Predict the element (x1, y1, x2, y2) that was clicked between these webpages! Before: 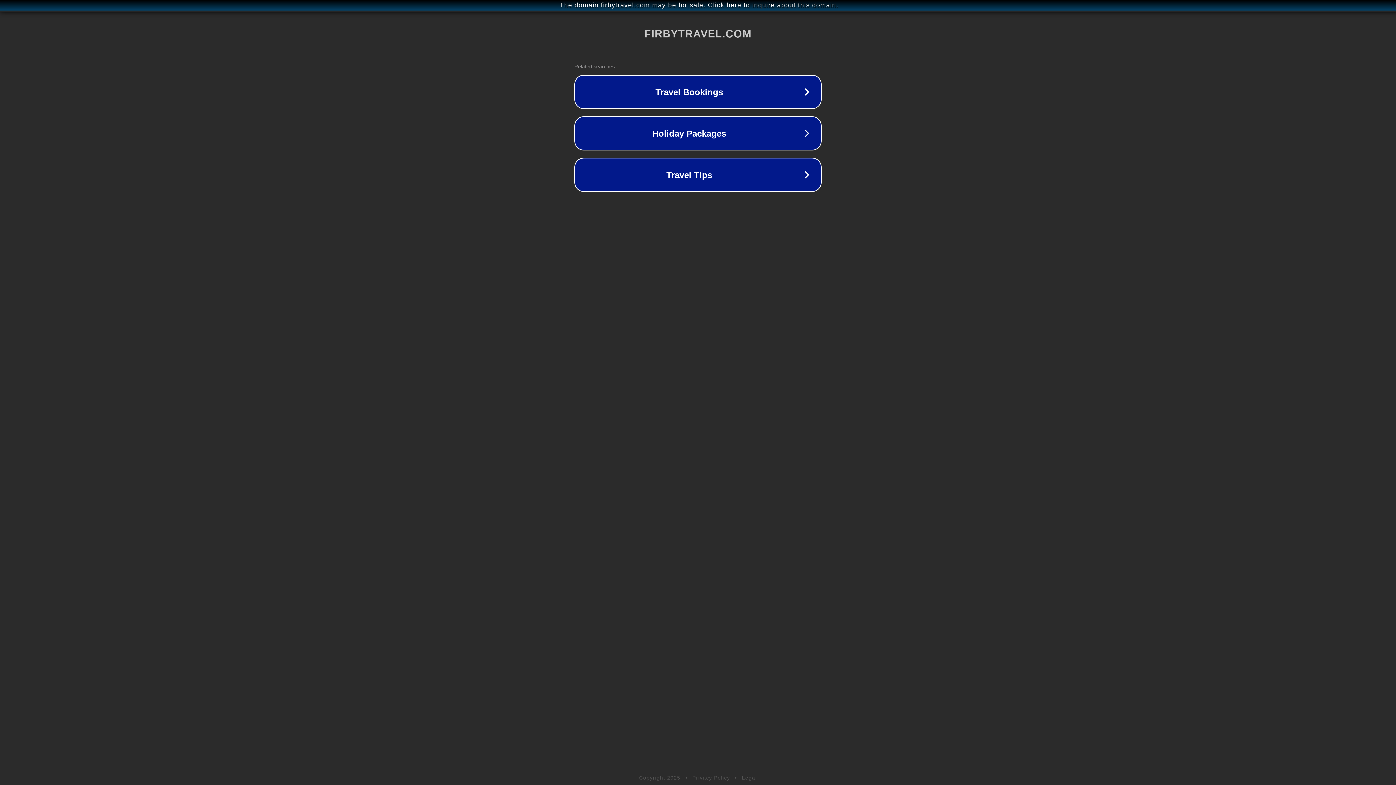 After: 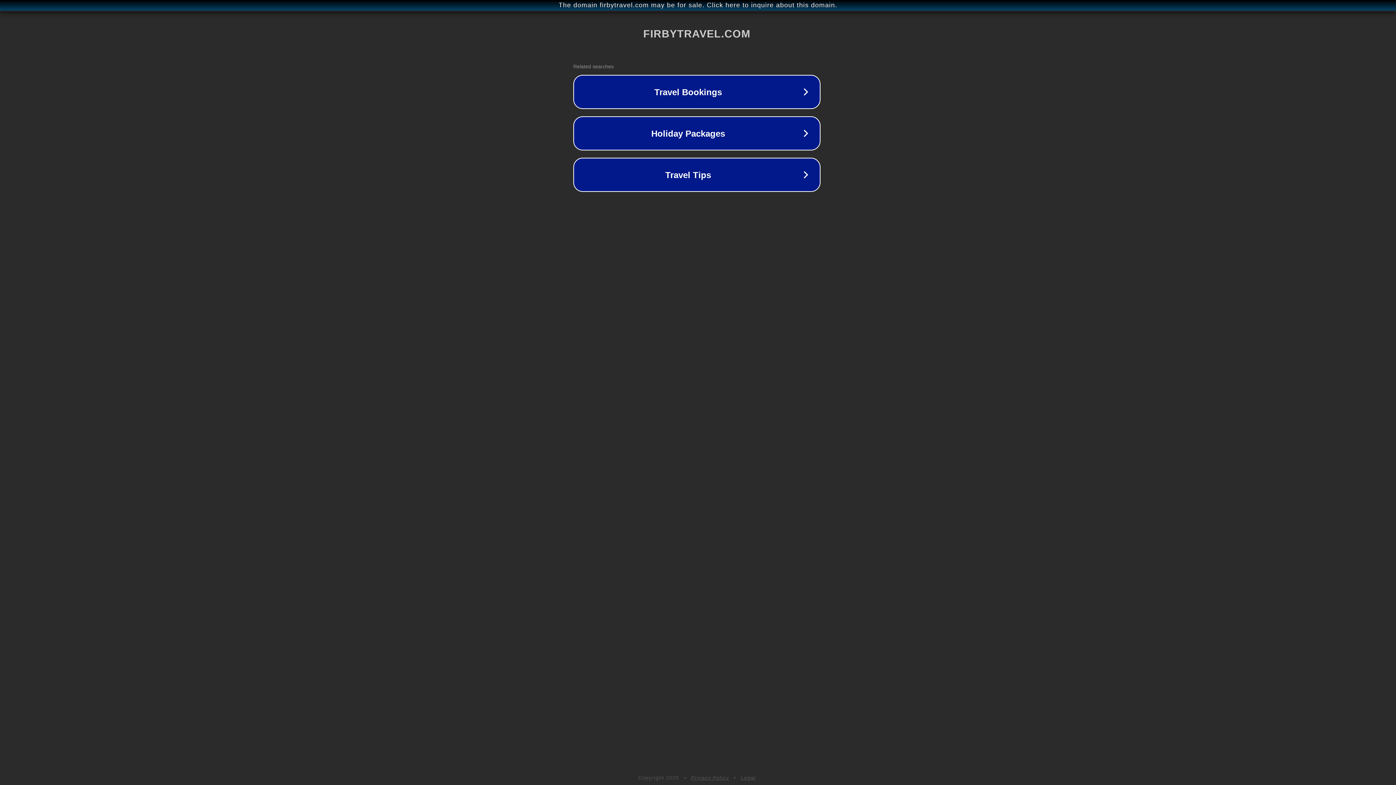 Action: label: The domain firbytravel.com may be for sale. Click here to inquire about this domain. bbox: (1, 1, 1397, 9)